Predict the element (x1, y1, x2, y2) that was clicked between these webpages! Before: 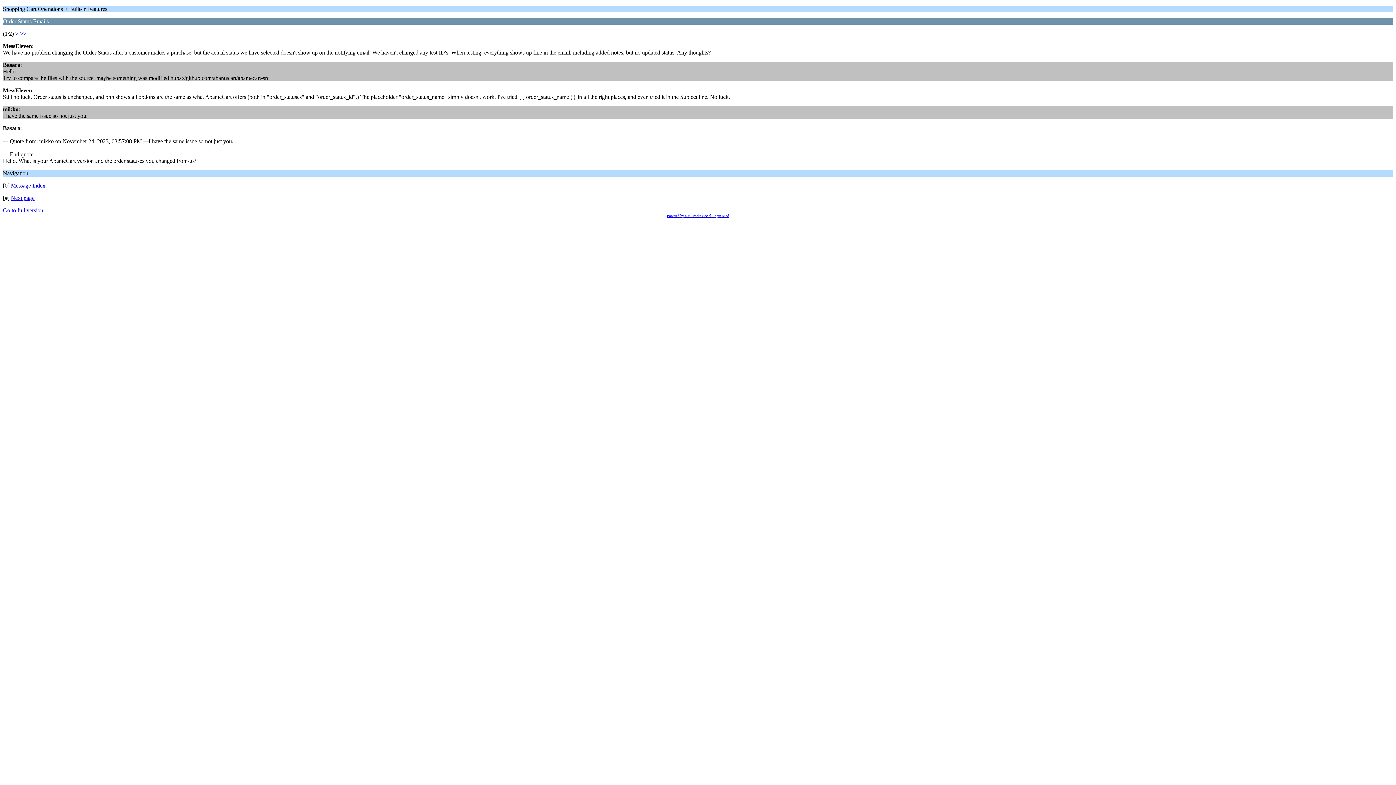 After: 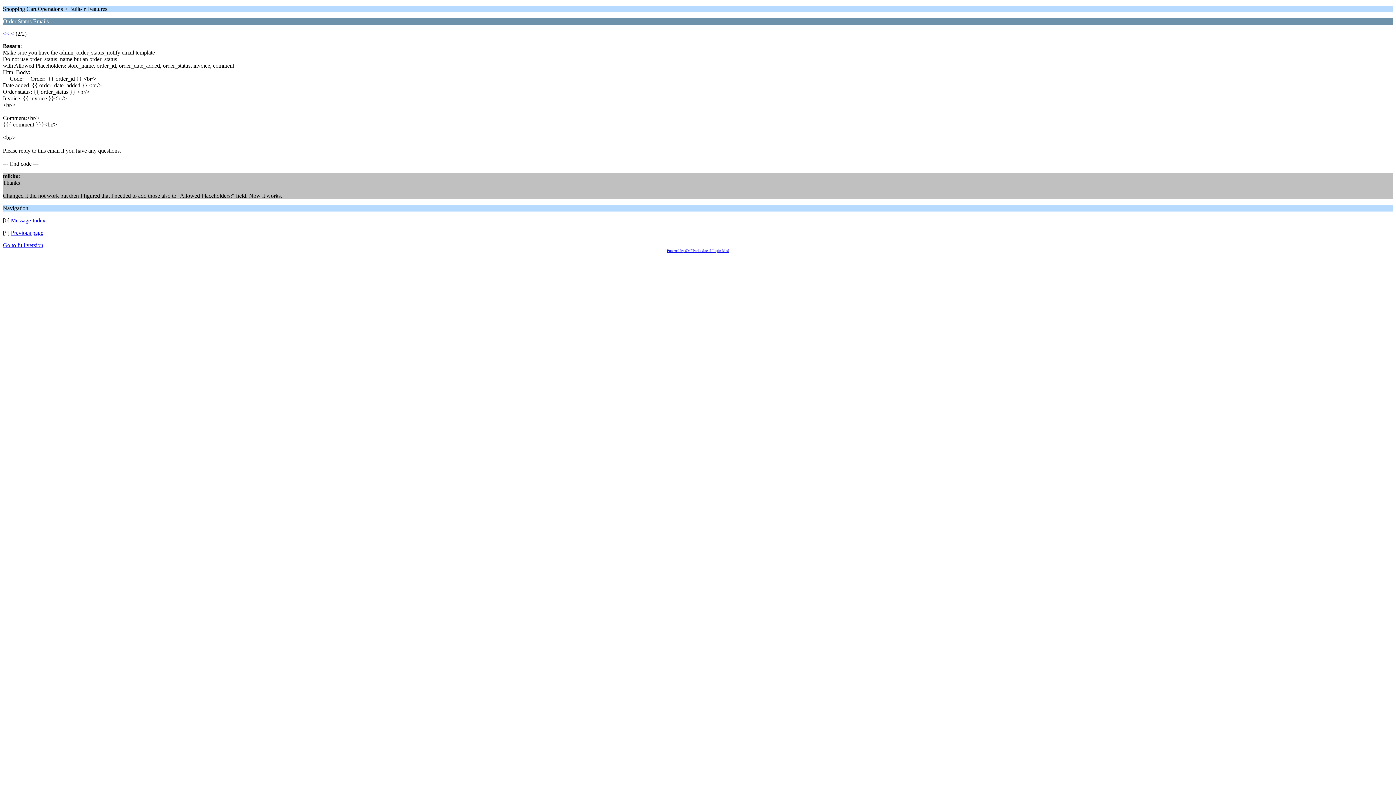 Action: label: Next page bbox: (10, 194, 34, 201)